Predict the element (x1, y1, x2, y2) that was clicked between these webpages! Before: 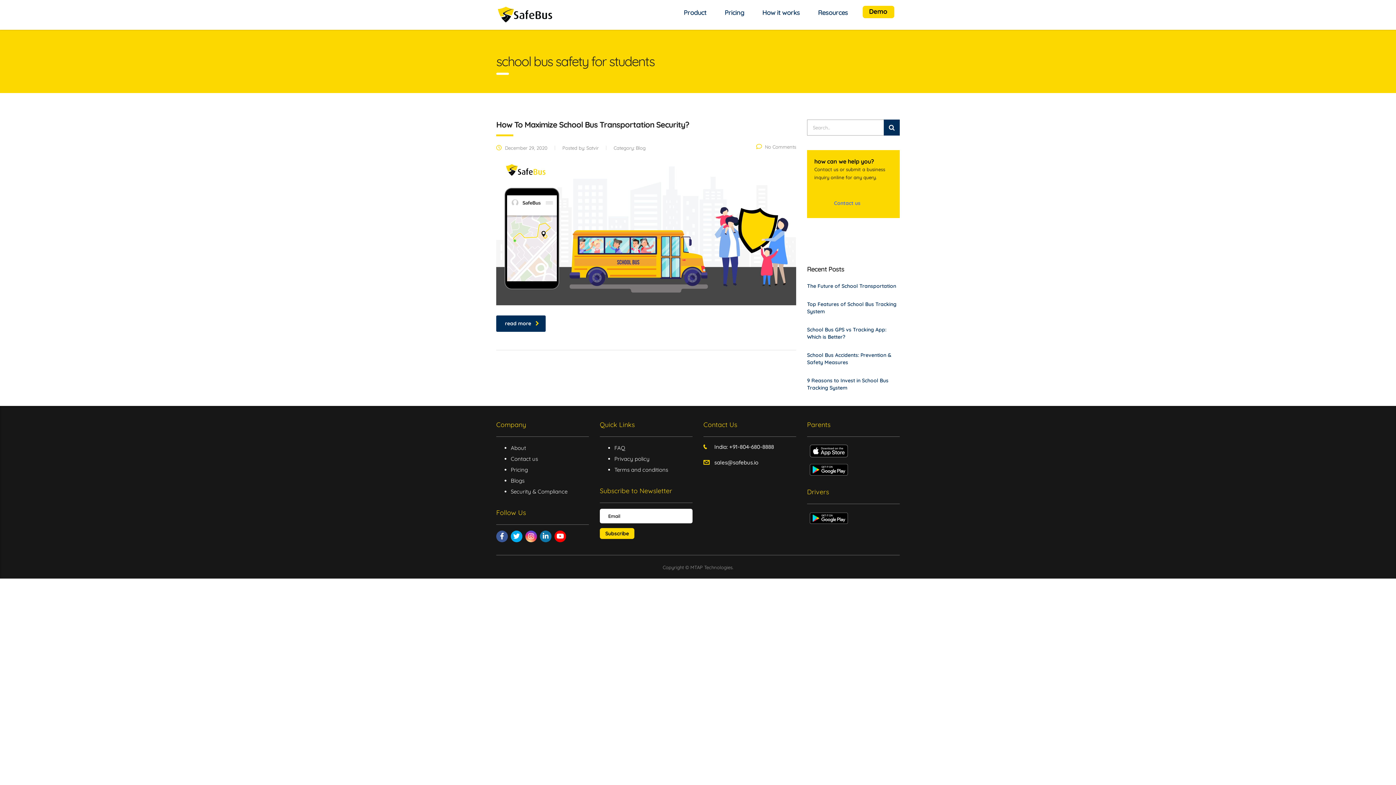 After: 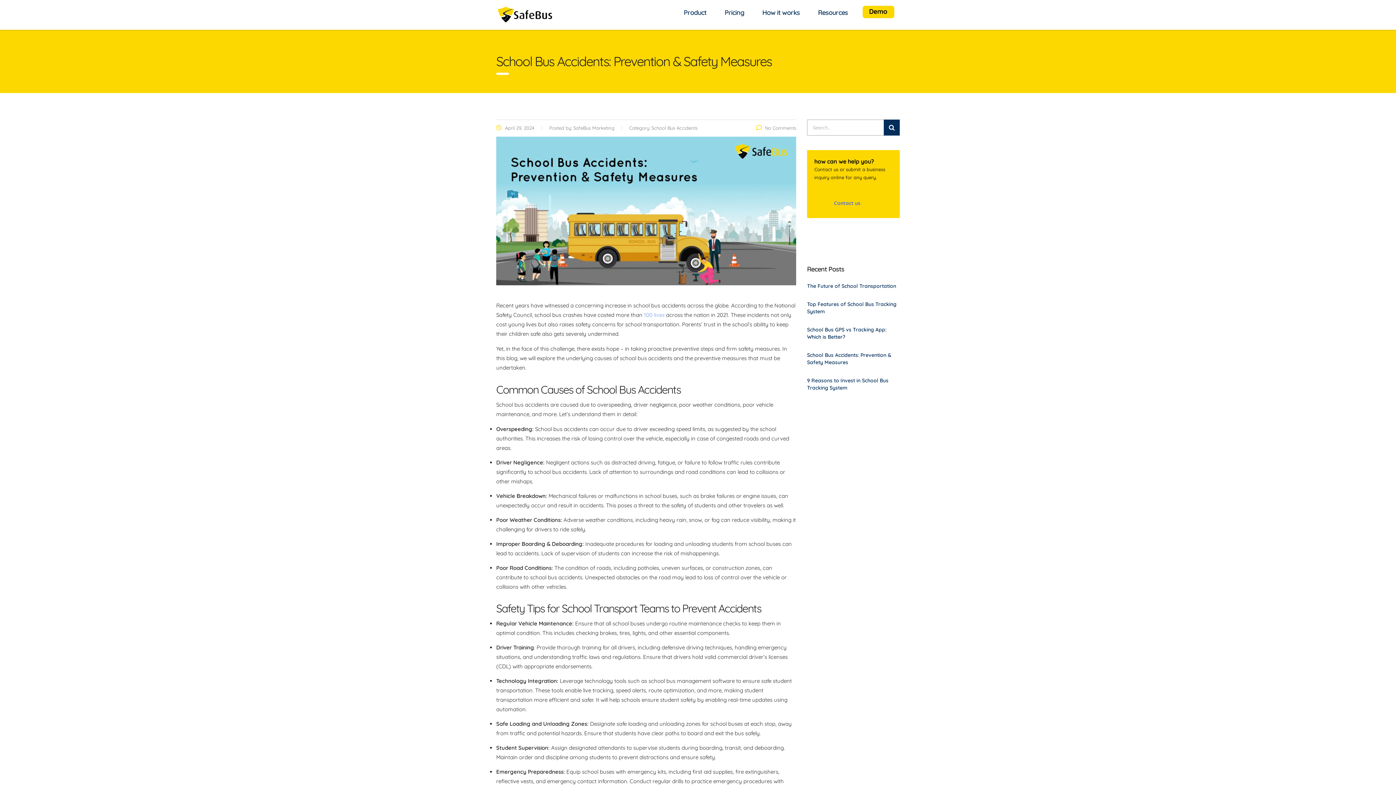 Action: label: School Bus Accidents: Prevention & Safety Measures bbox: (807, 351, 900, 366)